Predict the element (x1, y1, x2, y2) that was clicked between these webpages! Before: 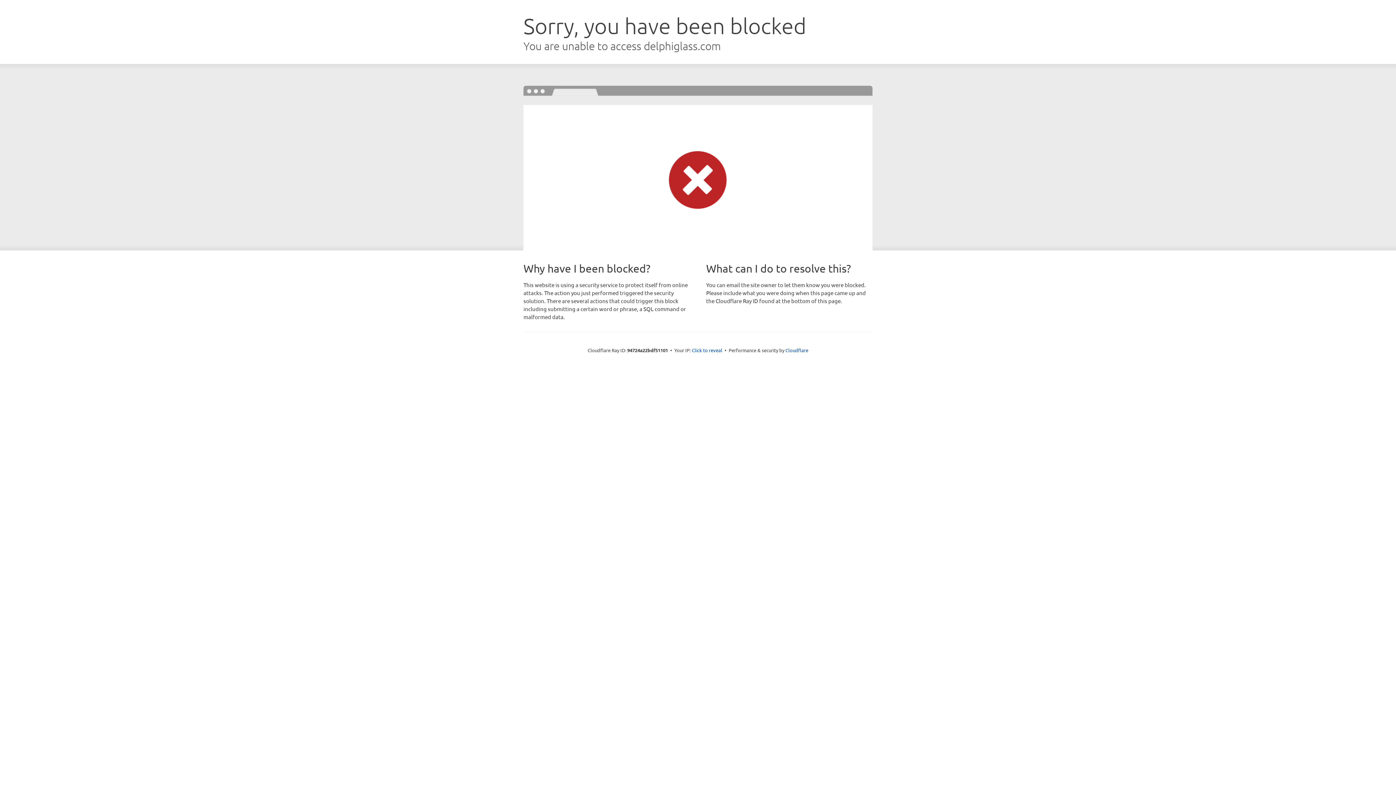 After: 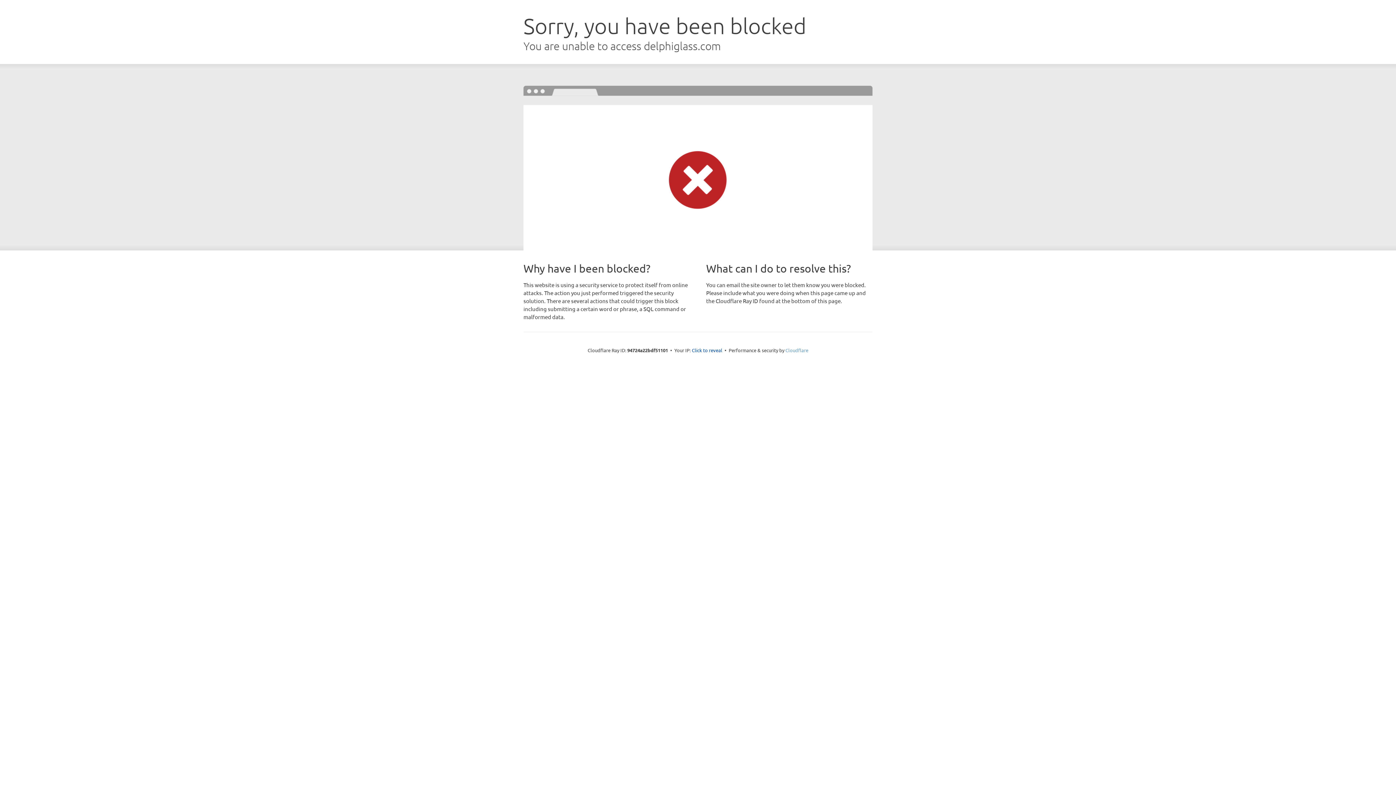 Action: bbox: (785, 347, 808, 353) label: Cloudflare